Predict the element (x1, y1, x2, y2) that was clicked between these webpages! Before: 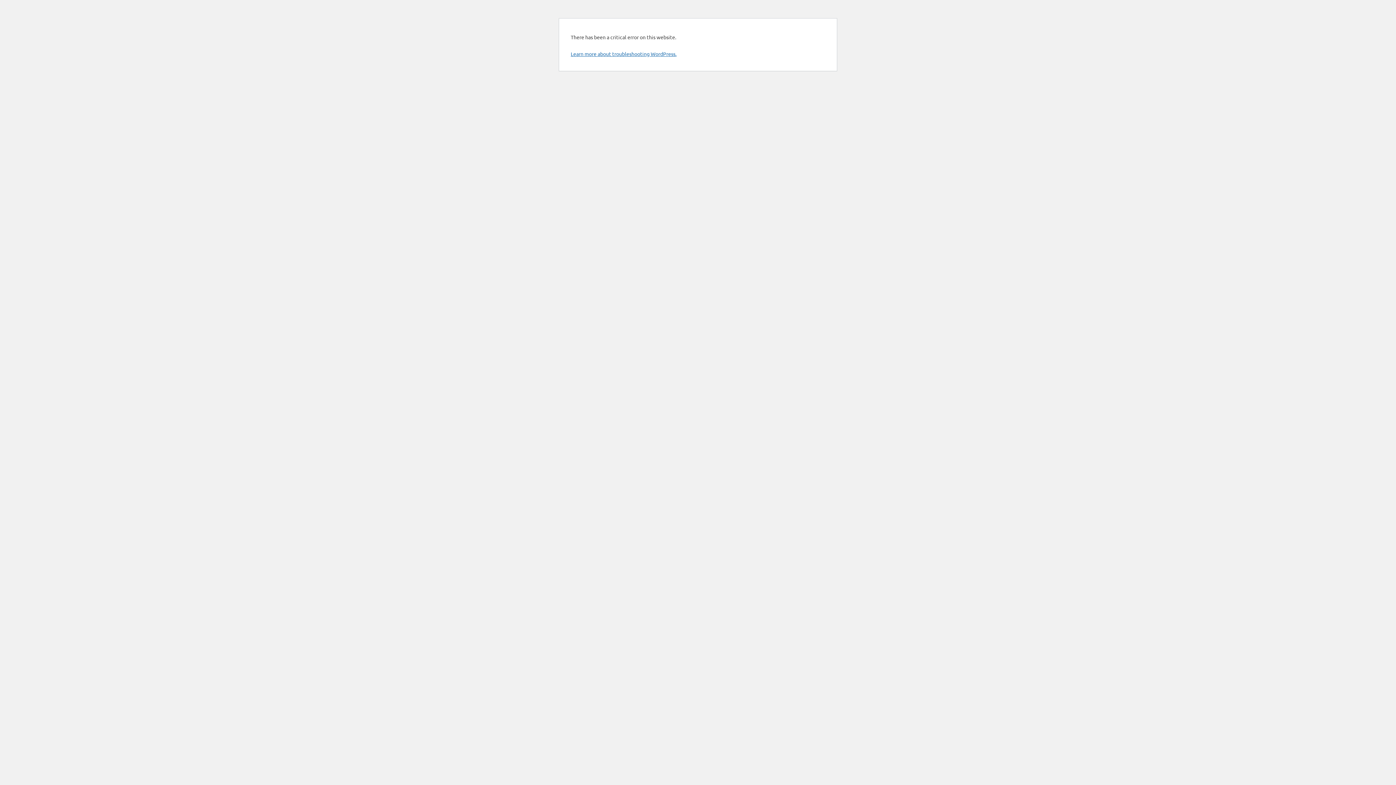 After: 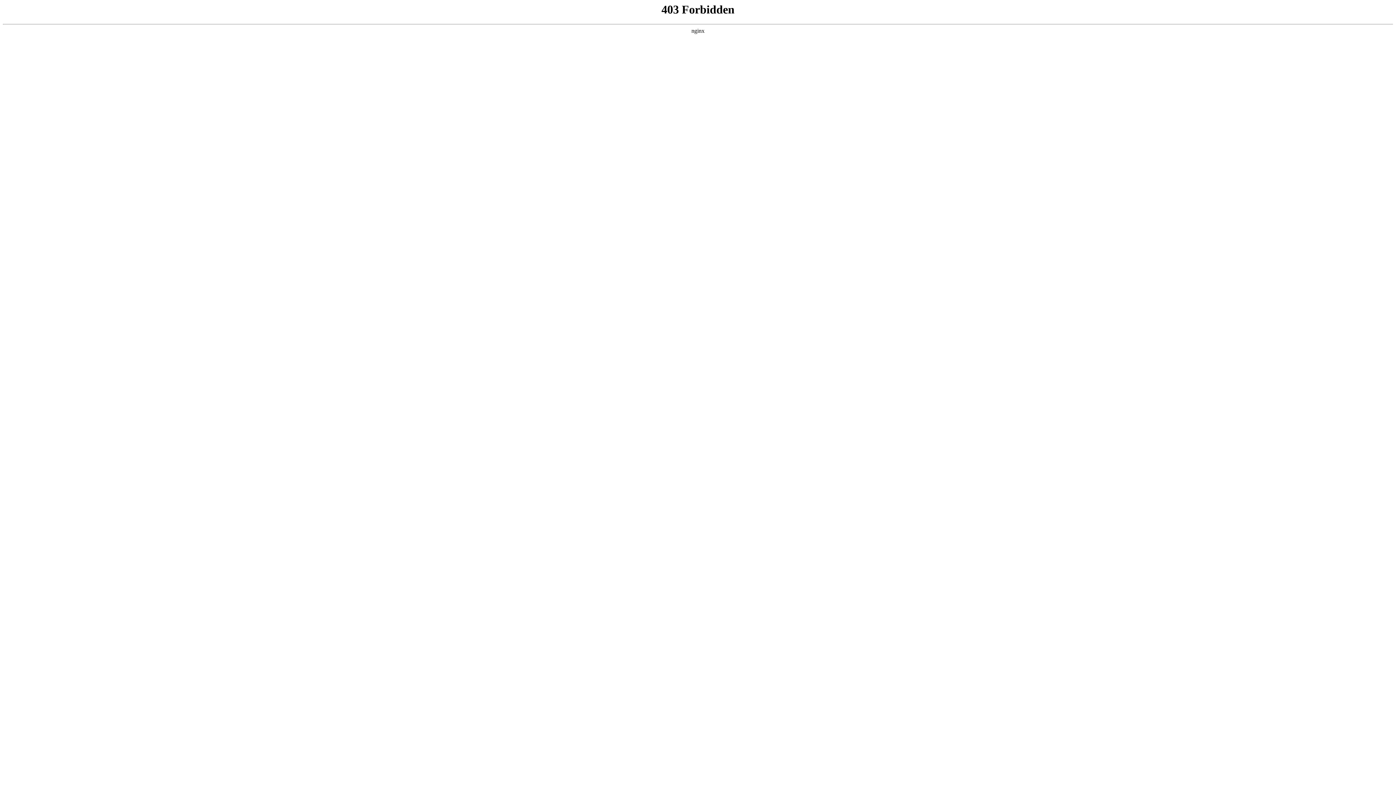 Action: bbox: (570, 50, 676, 57) label: Learn more about troubleshooting WordPress.